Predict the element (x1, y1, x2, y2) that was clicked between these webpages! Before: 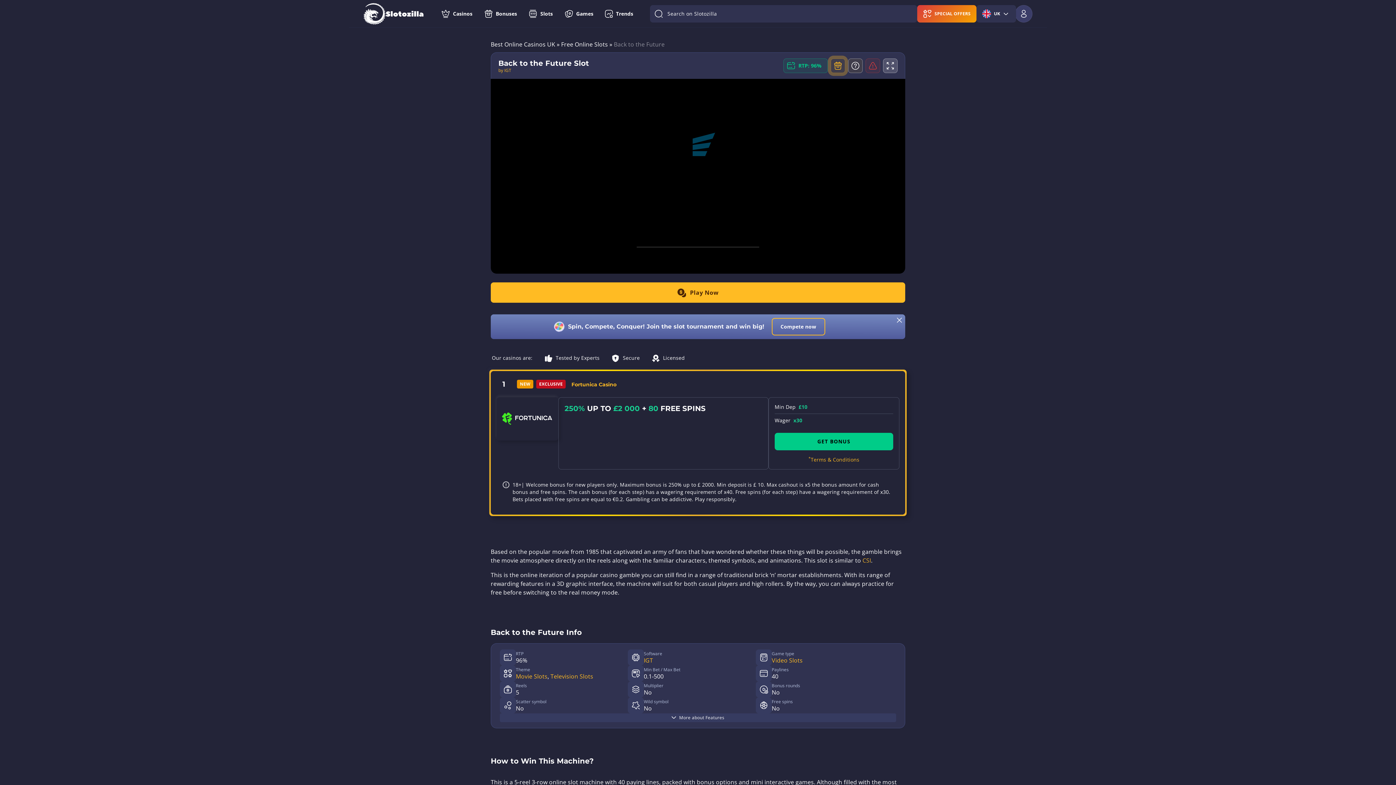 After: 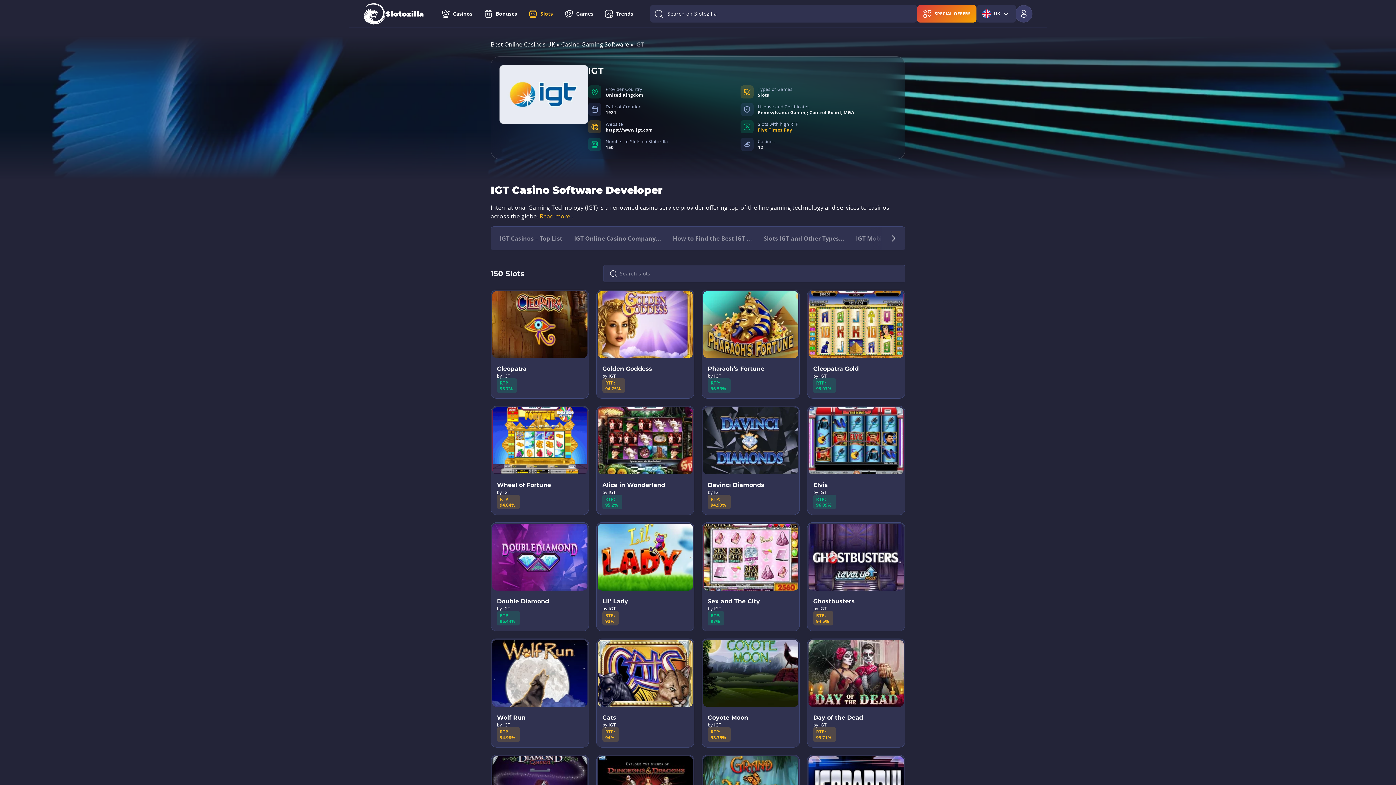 Action: label: by IGT bbox: (498, 68, 595, 73)